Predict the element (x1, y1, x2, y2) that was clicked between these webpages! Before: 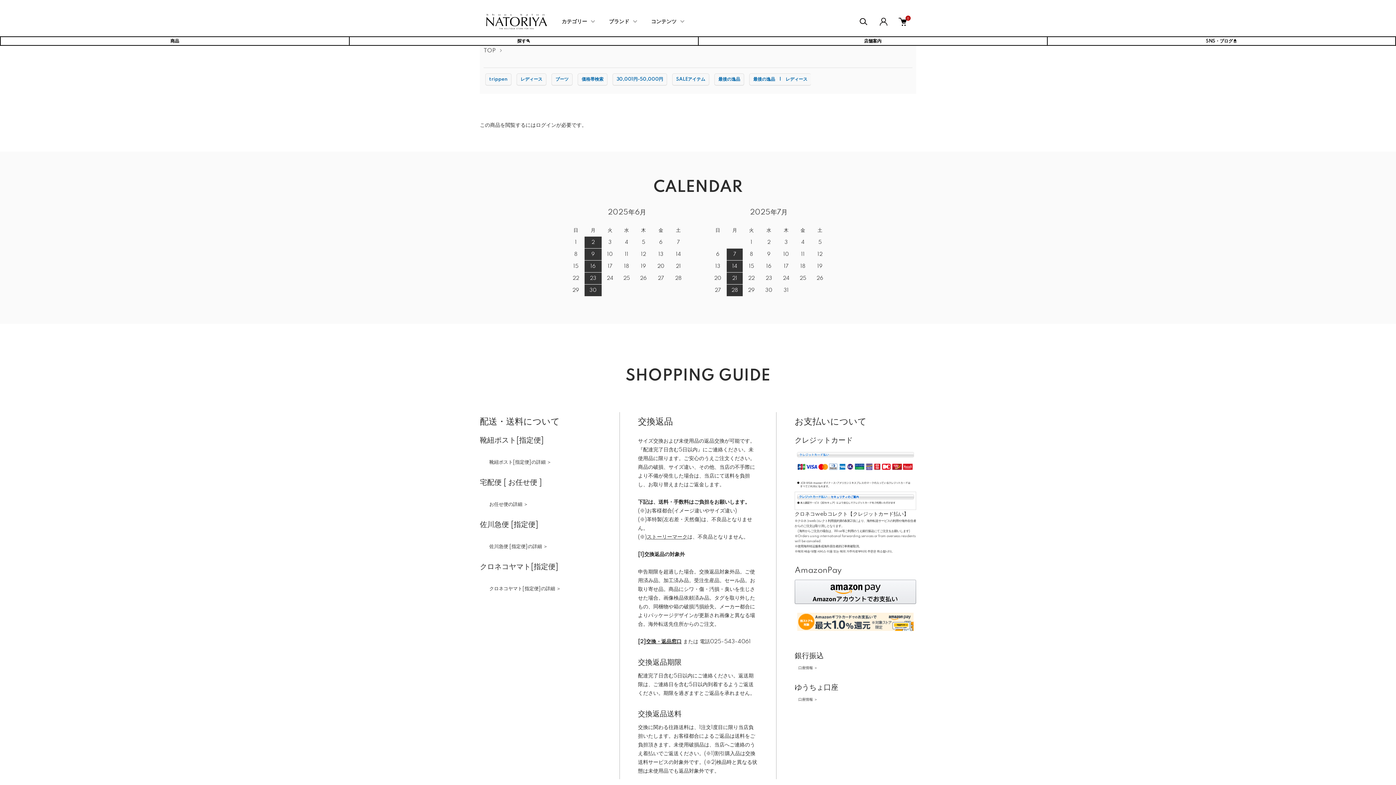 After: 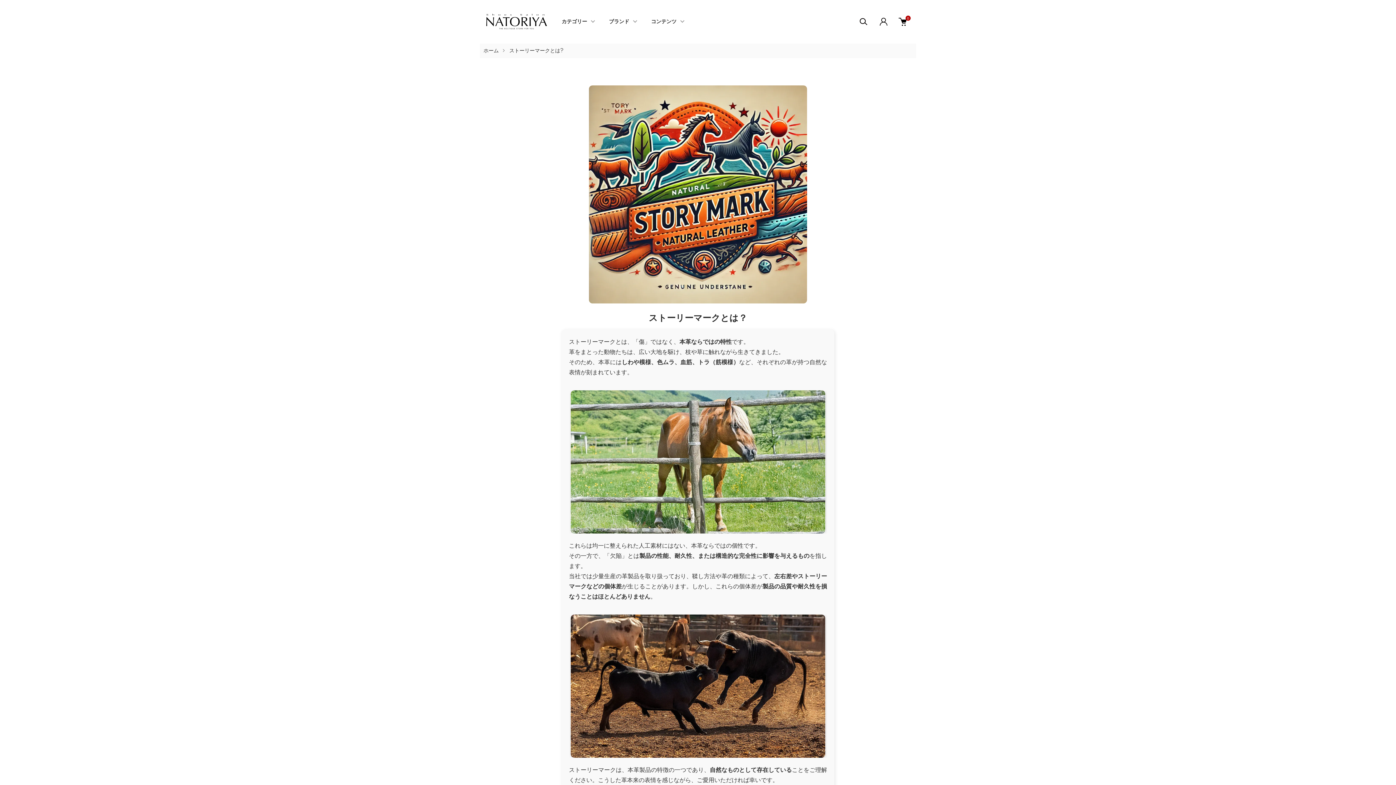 Action: bbox: (646, 534, 687, 540) label: ストーリーマーク